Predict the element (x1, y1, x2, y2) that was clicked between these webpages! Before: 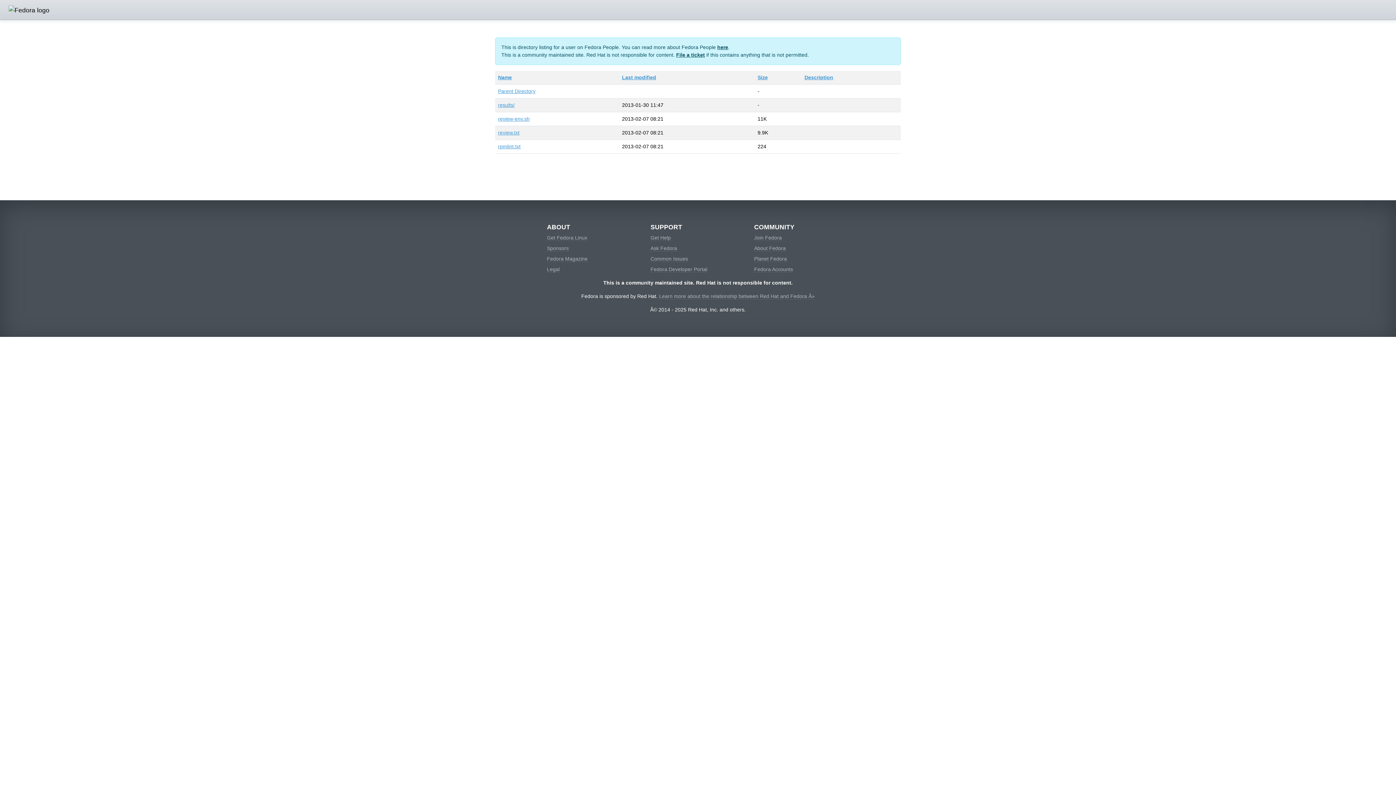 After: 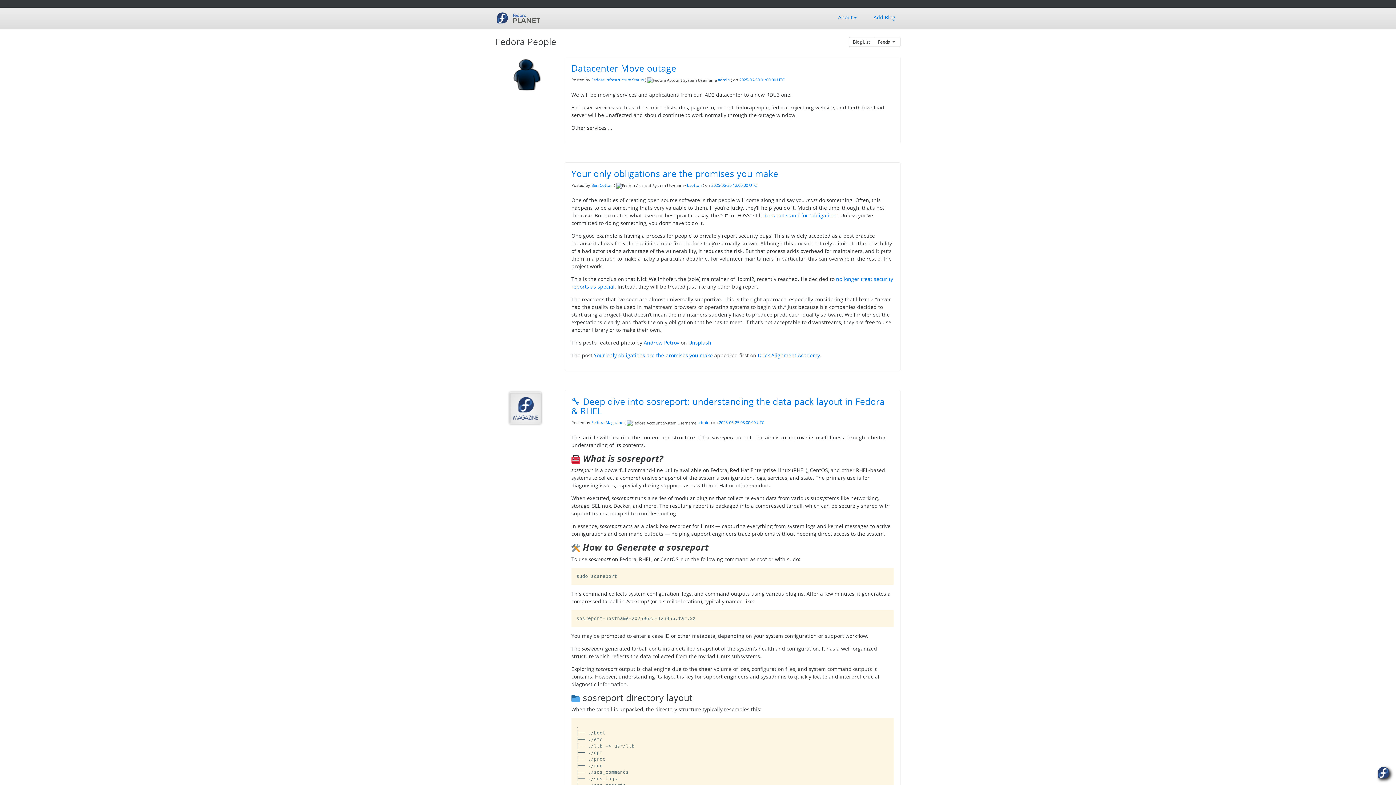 Action: bbox: (754, 256, 787, 262) label: Planet Fedora